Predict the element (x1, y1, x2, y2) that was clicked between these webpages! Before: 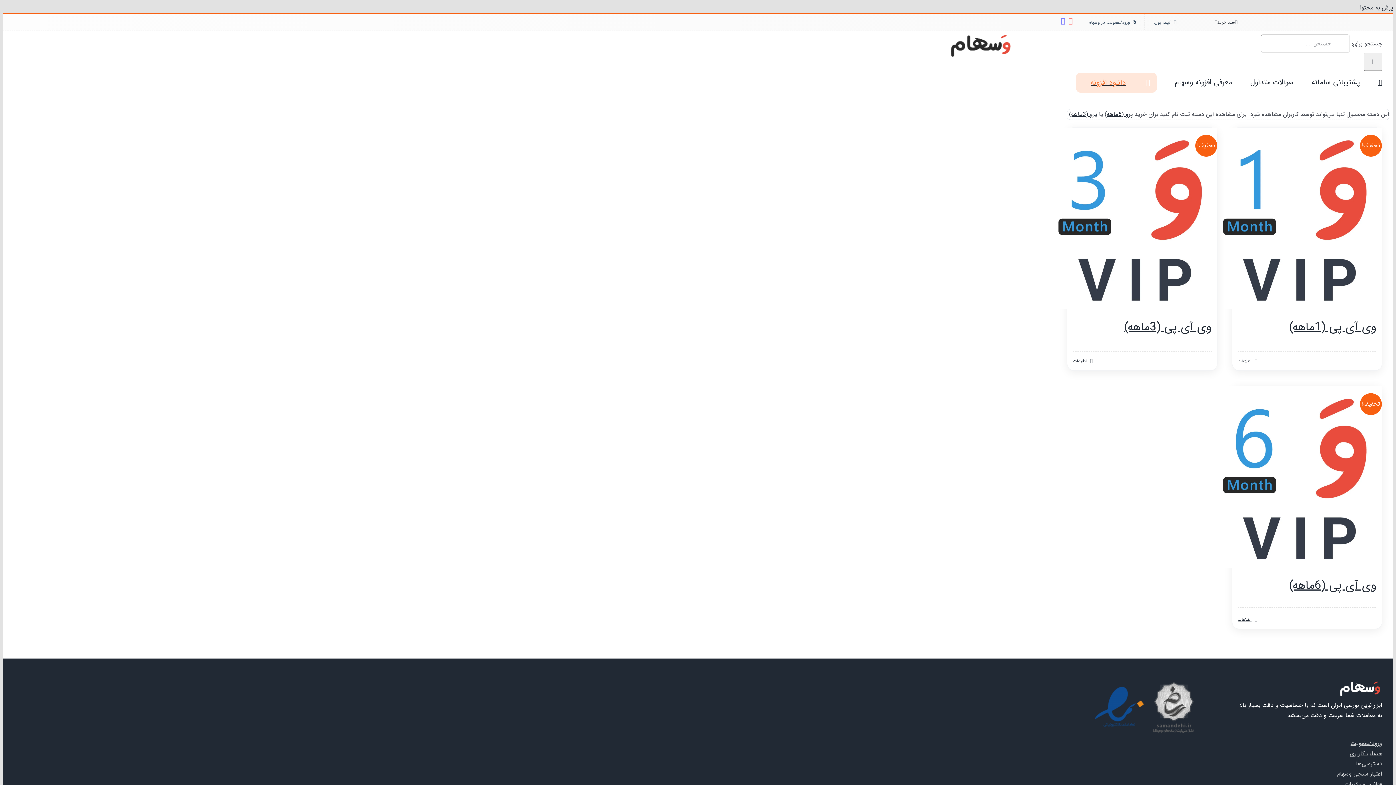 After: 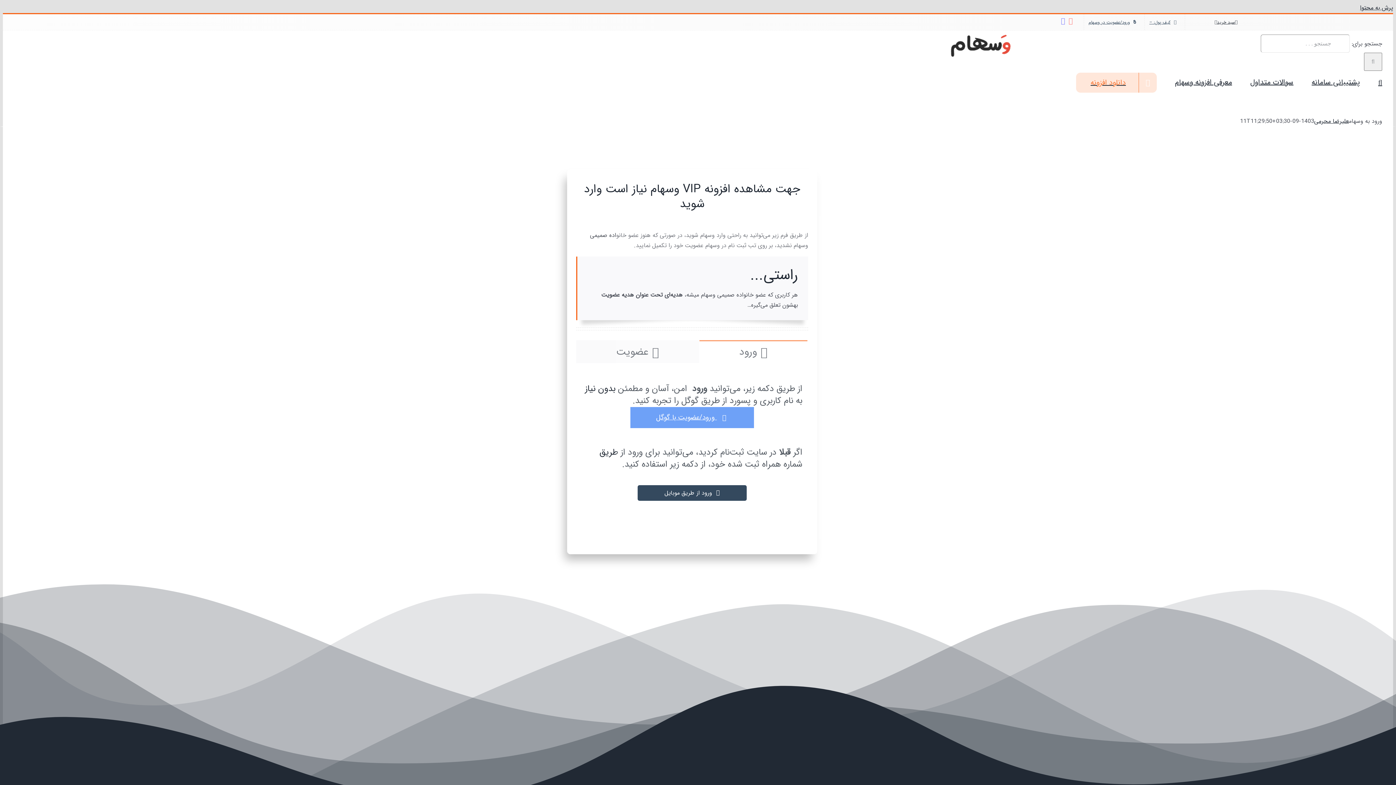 Action: label: اطلاعات bbox: (1238, 616, 1256, 623)